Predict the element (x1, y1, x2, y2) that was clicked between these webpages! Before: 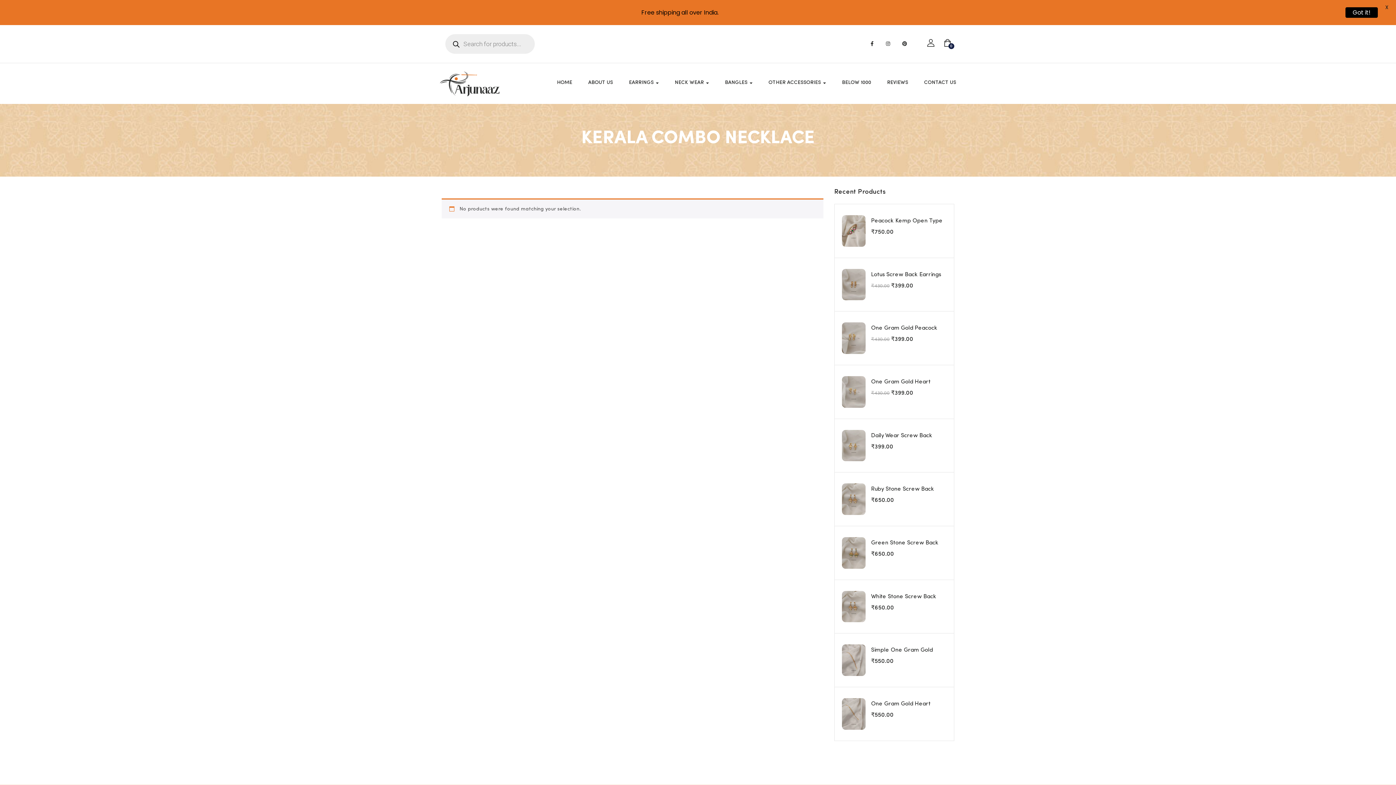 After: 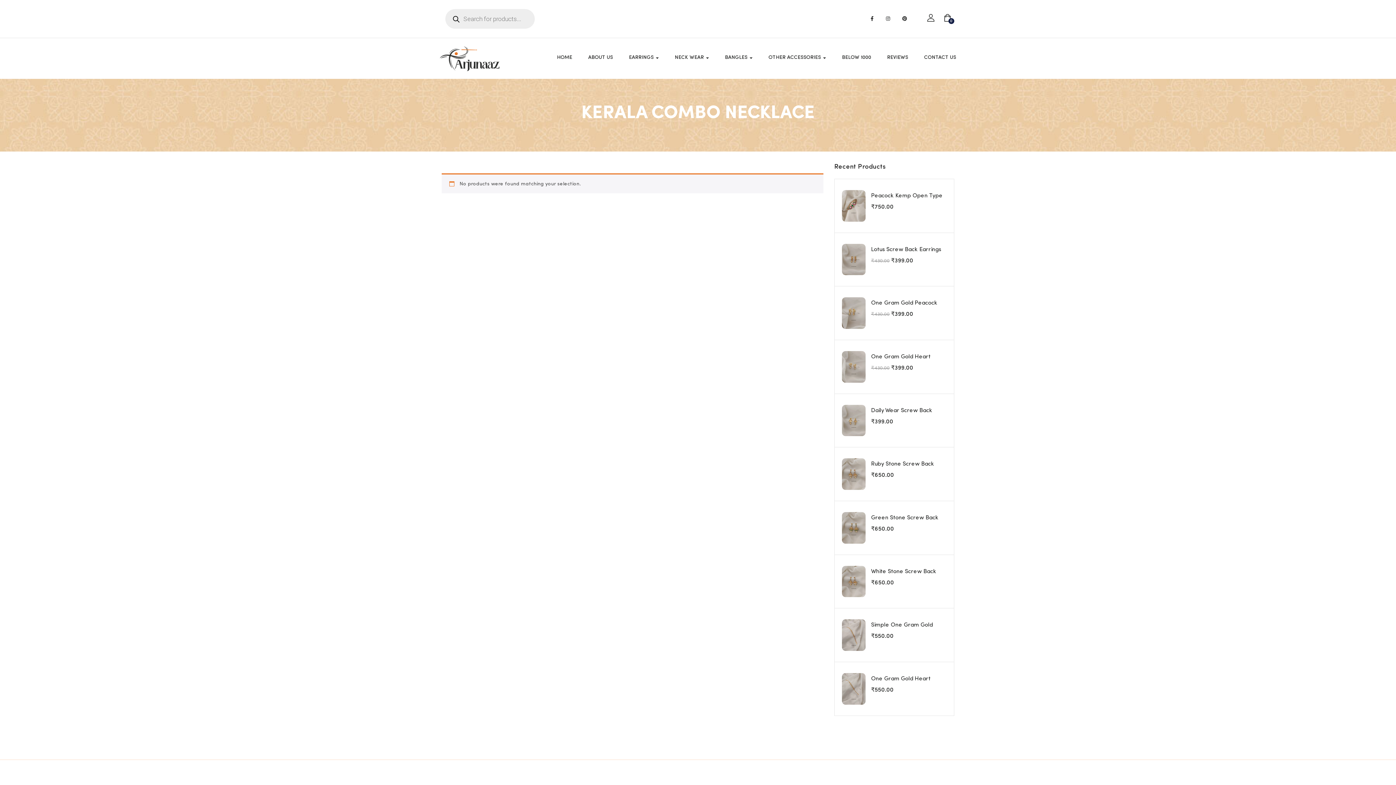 Action: label: Got it! bbox: (1345, 7, 1378, 17)